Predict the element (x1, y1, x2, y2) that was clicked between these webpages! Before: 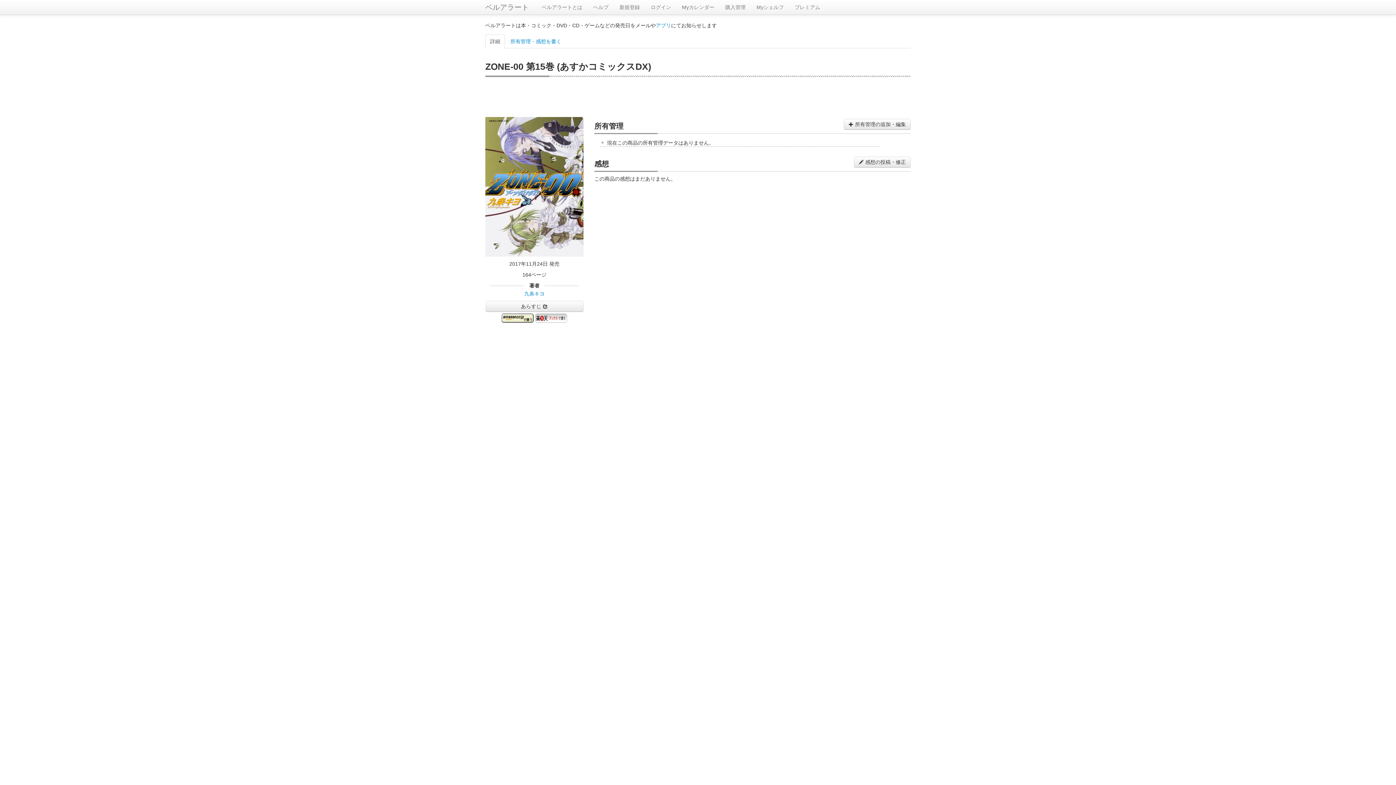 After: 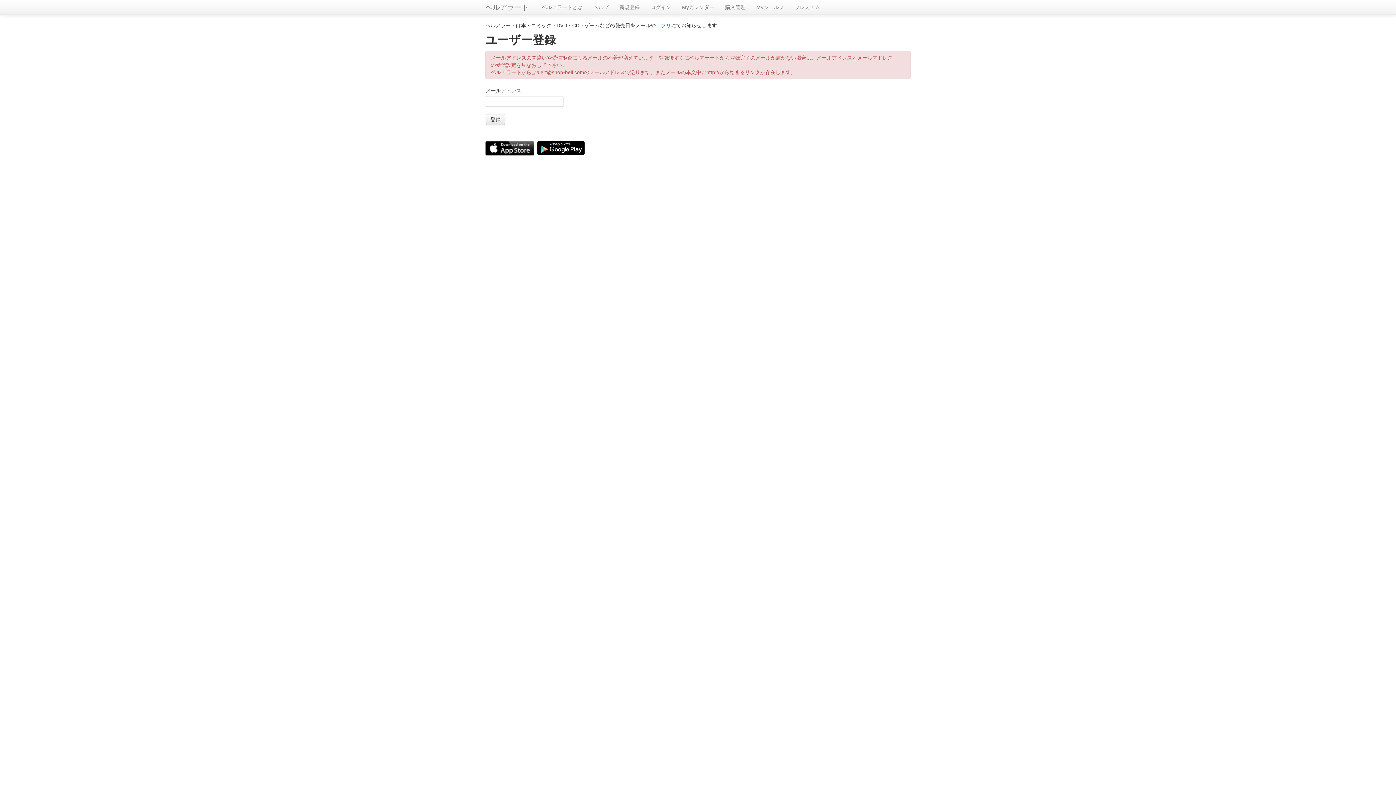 Action: bbox: (614, 0, 645, 14) label: 新規登録